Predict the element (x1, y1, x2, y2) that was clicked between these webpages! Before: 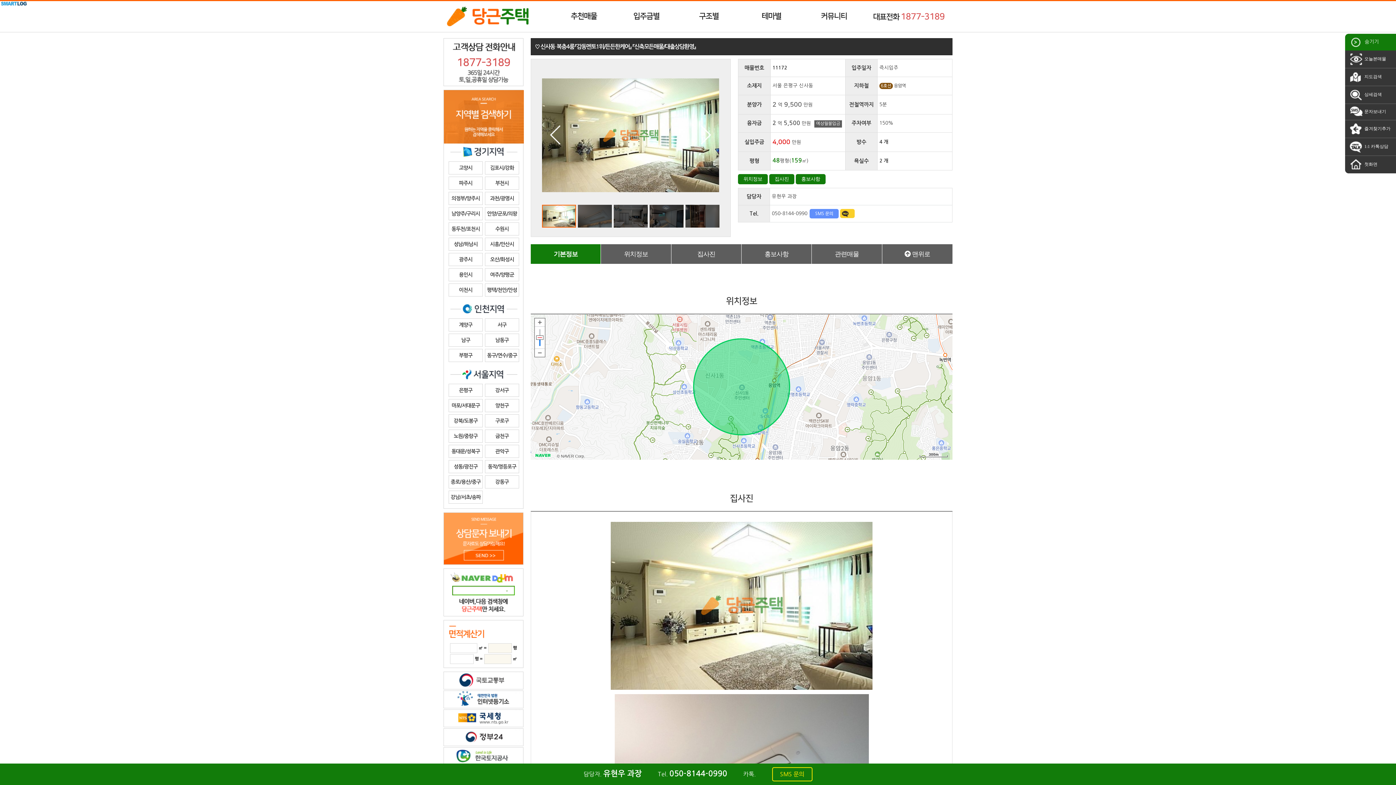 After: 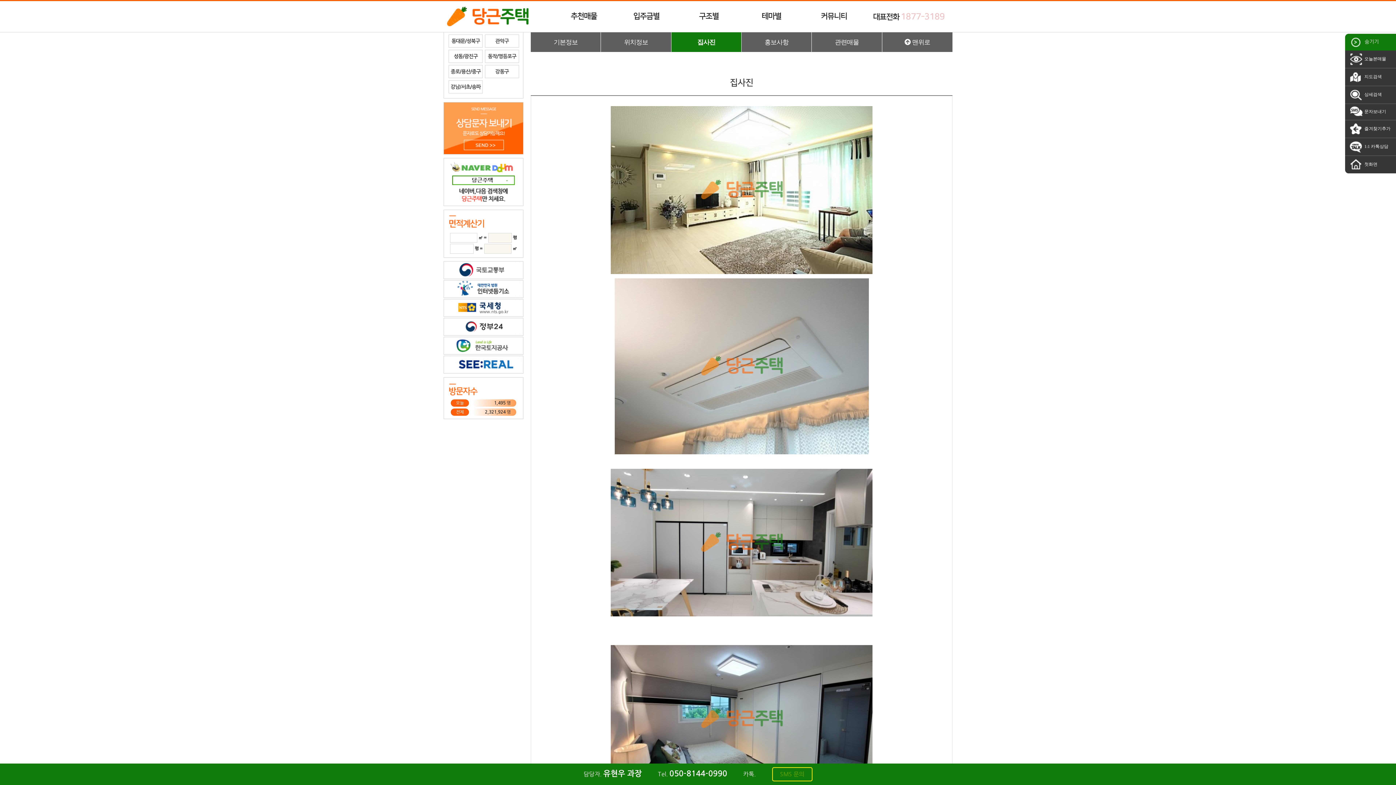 Action: bbox: (769, 176, 794, 181) label: 집사진